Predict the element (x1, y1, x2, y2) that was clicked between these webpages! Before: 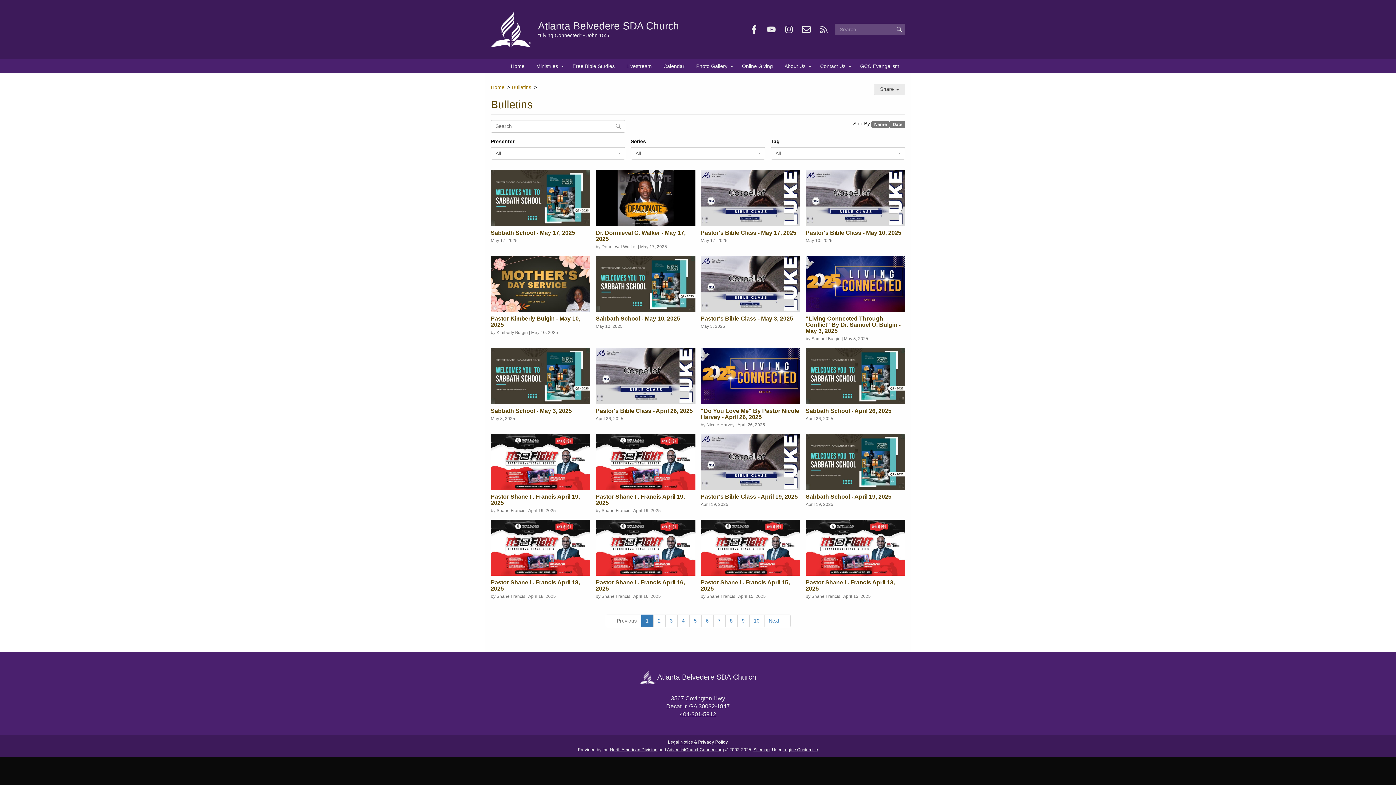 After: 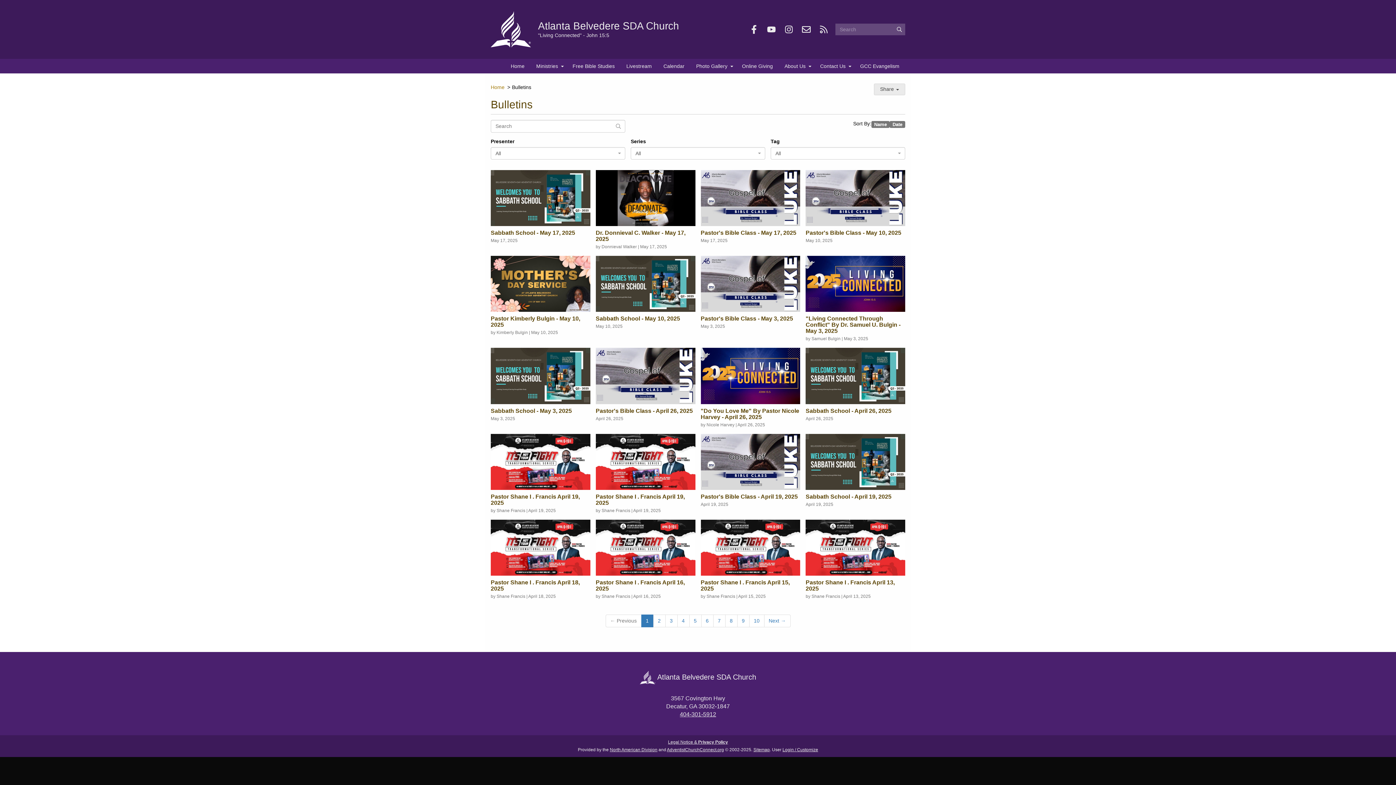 Action: bbox: (512, 83, 531, 91) label: Bulletins